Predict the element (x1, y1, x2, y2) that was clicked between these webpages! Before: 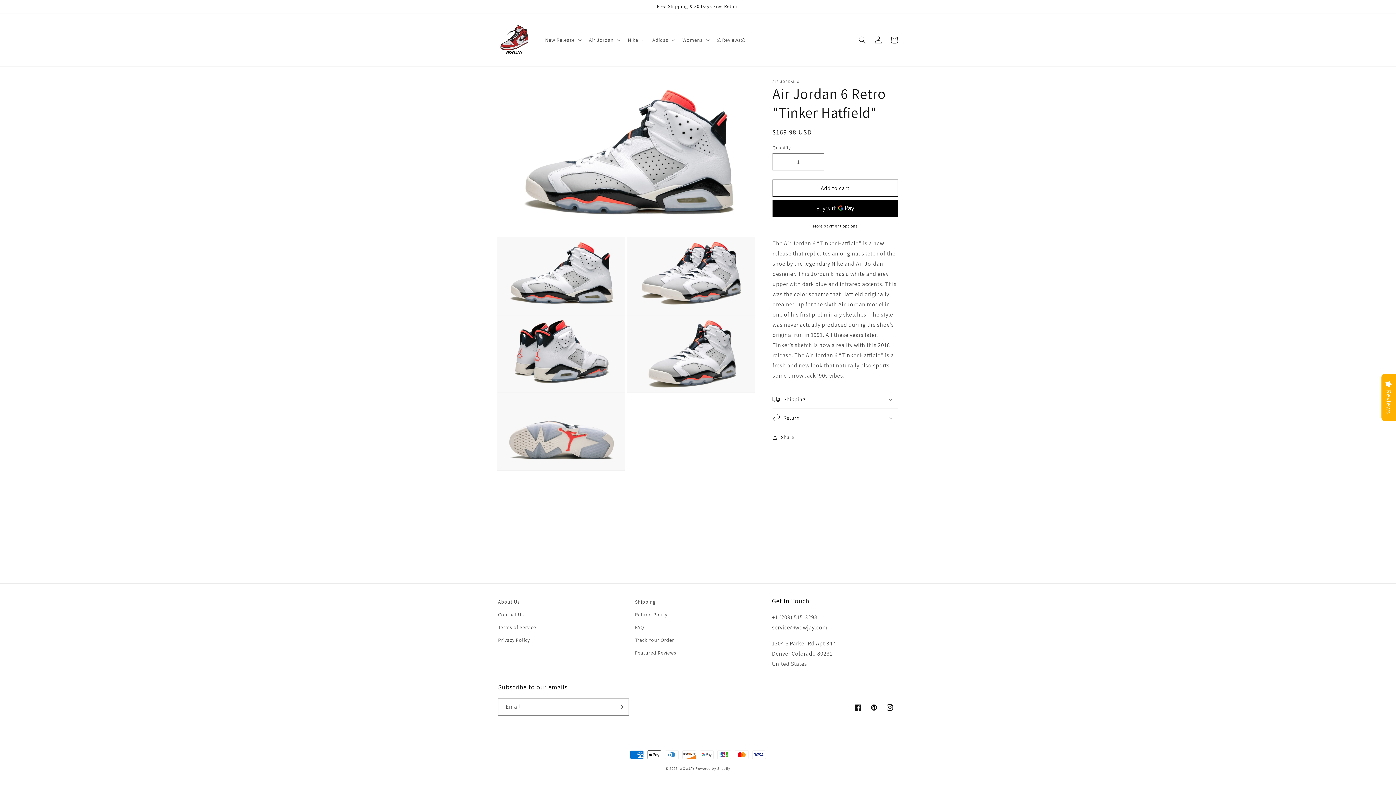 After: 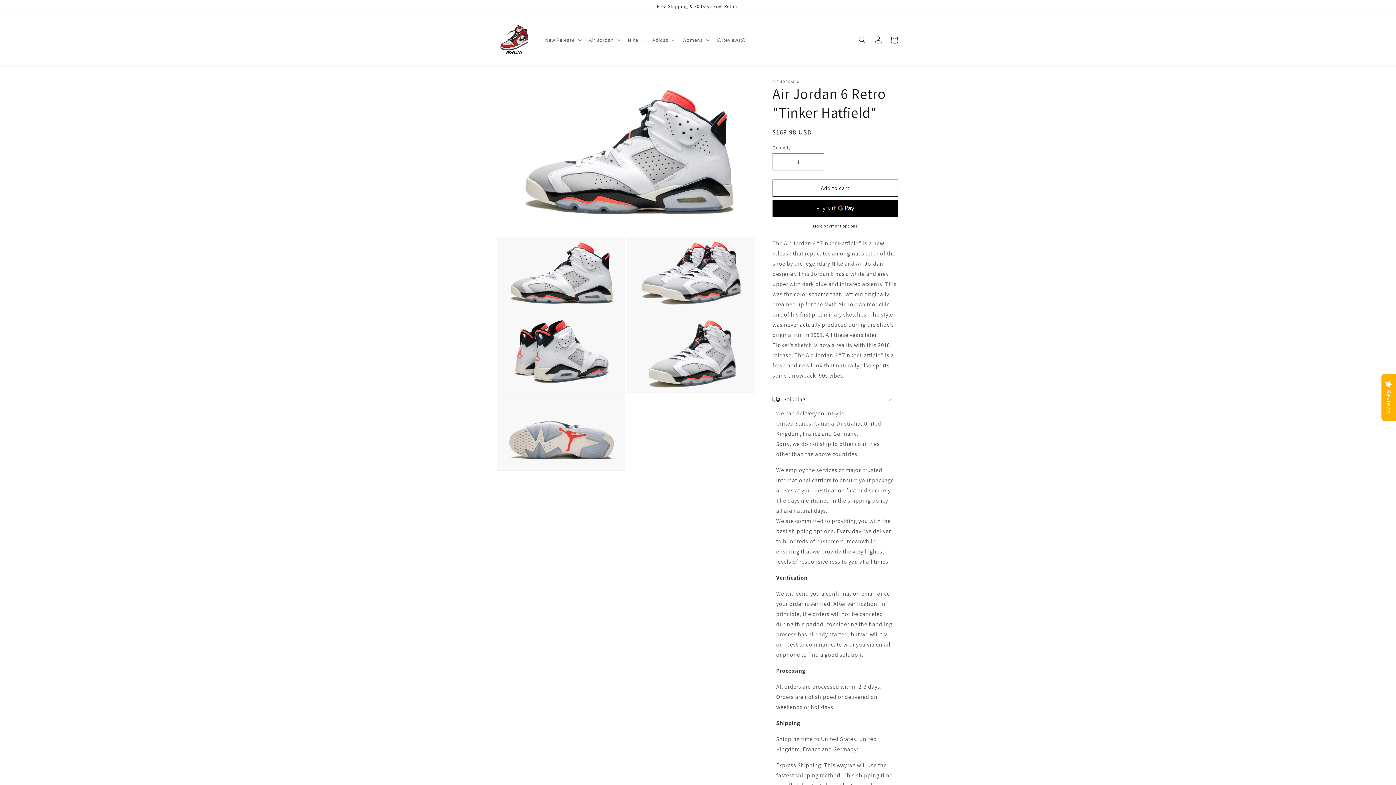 Action: bbox: (772, 390, 898, 408) label: Shipping